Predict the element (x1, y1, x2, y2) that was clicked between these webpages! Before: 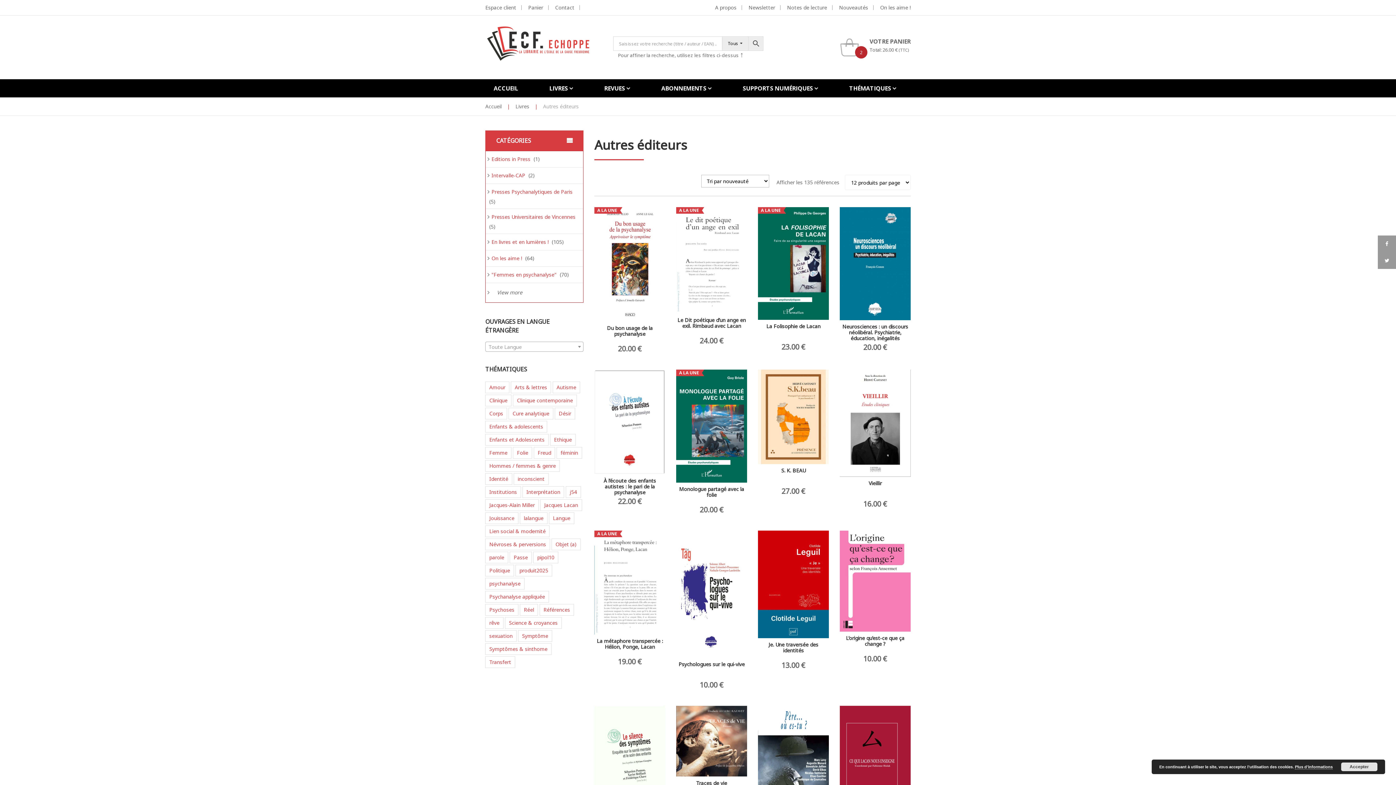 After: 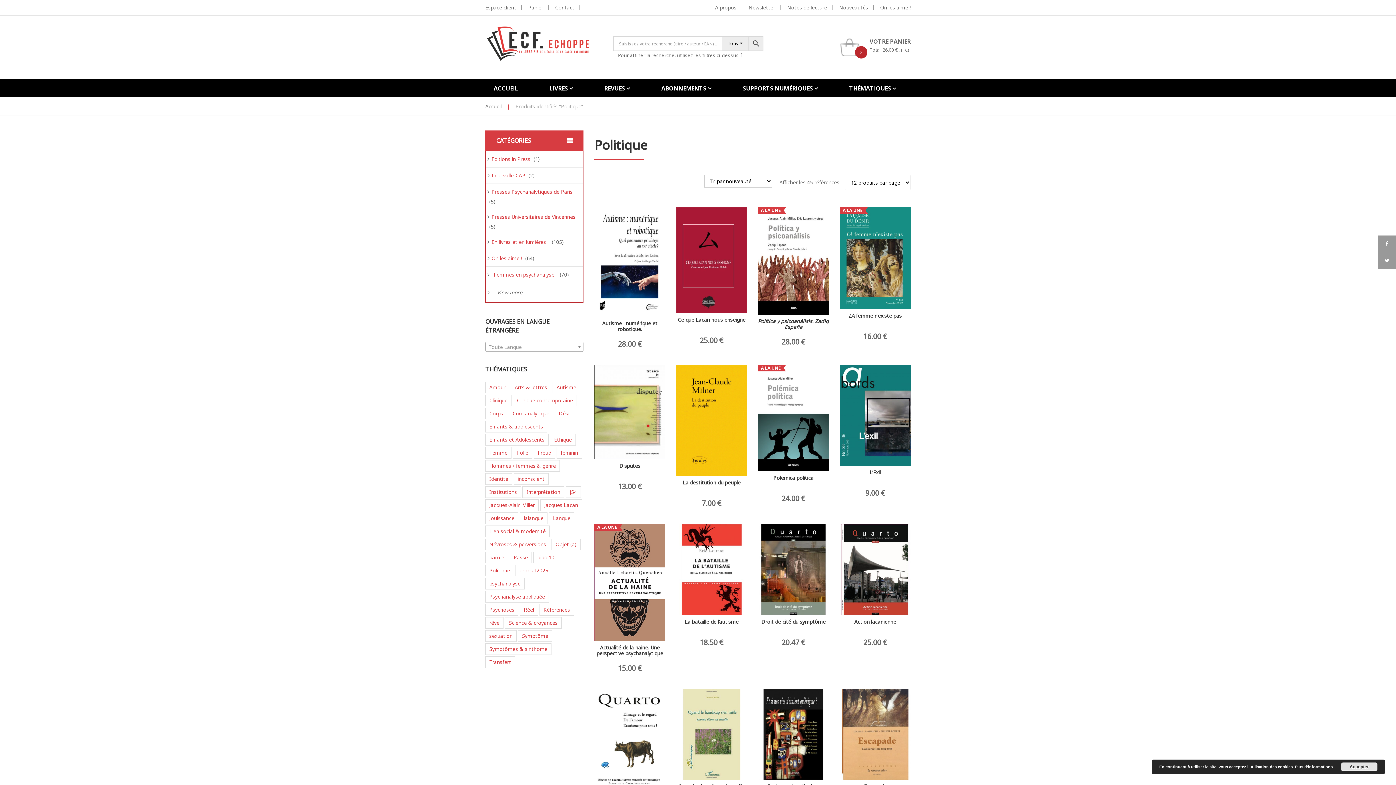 Action: bbox: (485, 565, 514, 576) label: Politique (45 products)